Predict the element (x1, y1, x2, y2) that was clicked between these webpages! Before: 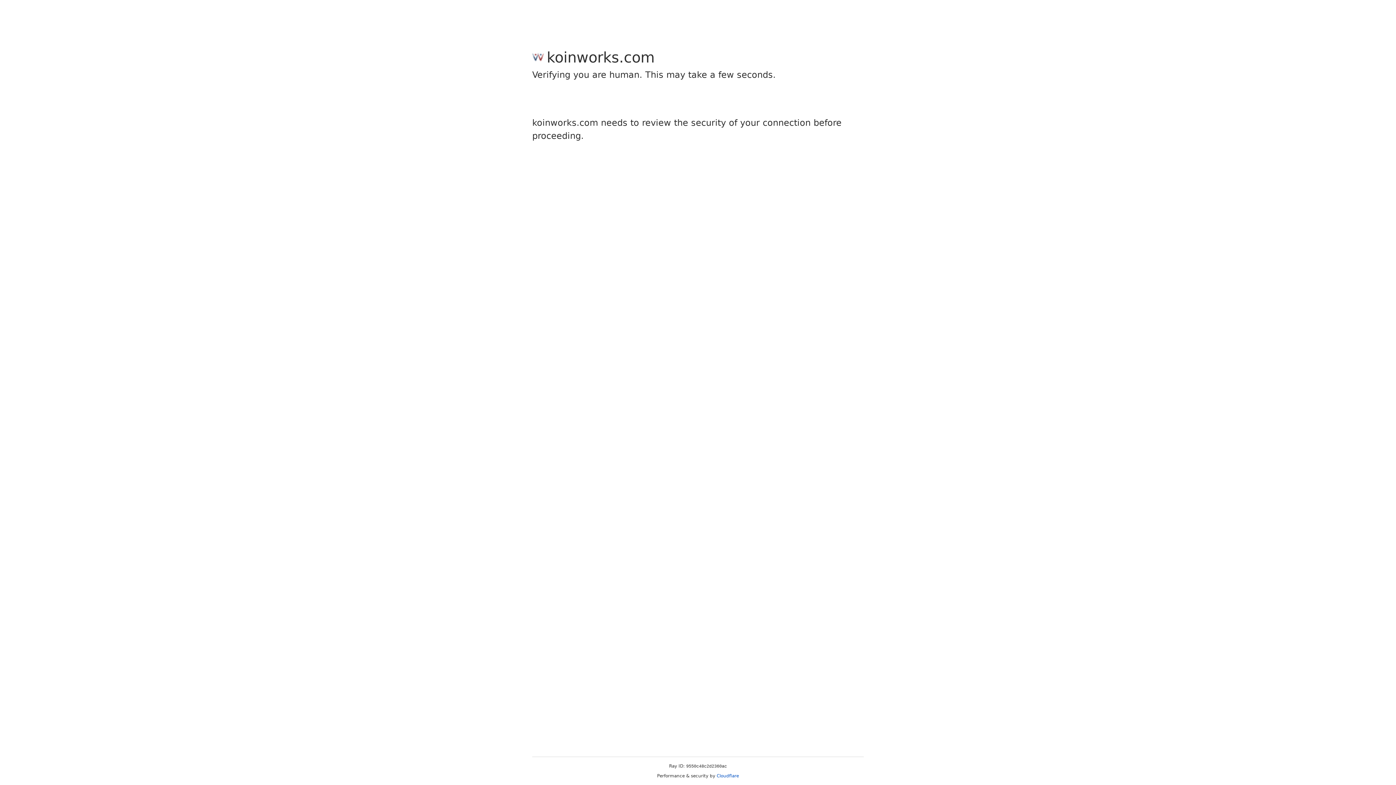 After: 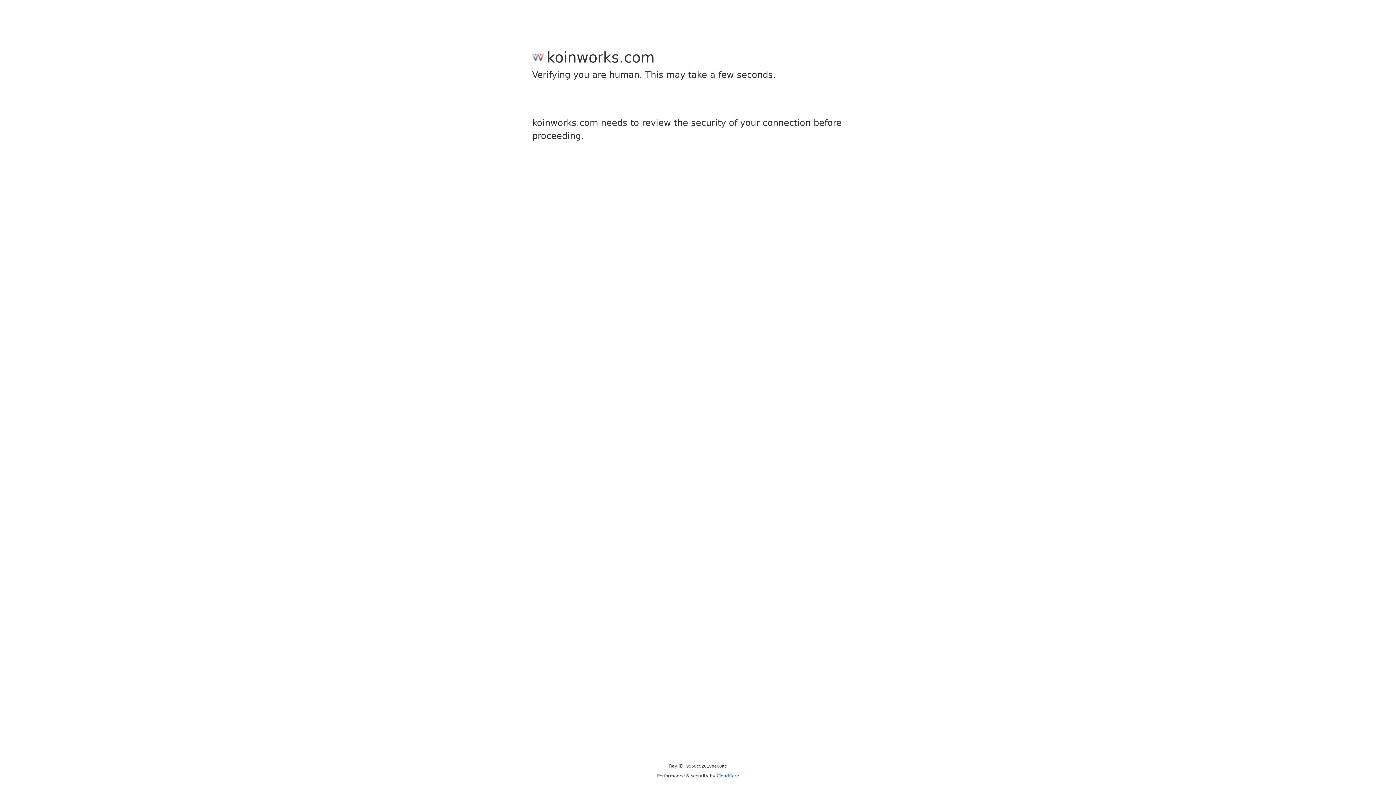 Action: bbox: (716, 773, 739, 778) label: Cloudflare